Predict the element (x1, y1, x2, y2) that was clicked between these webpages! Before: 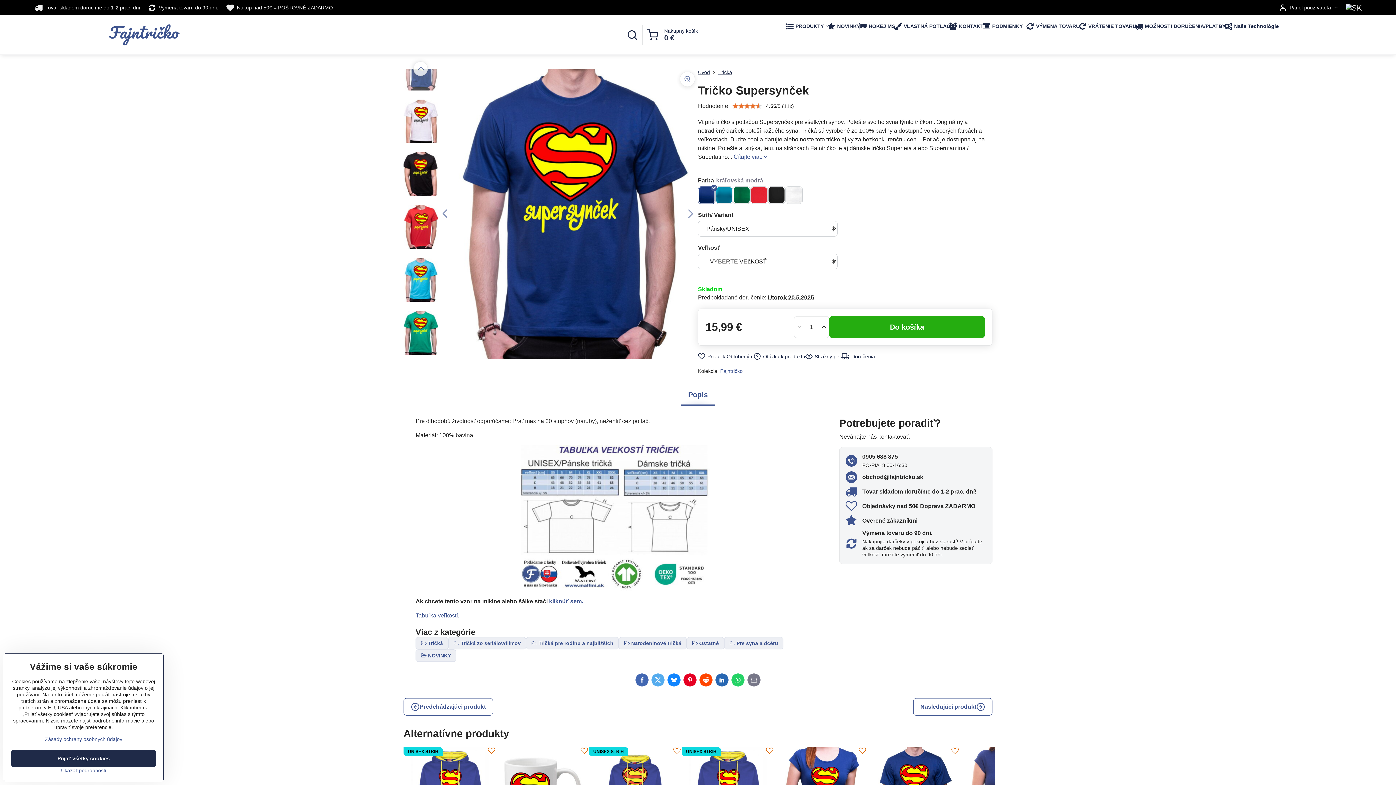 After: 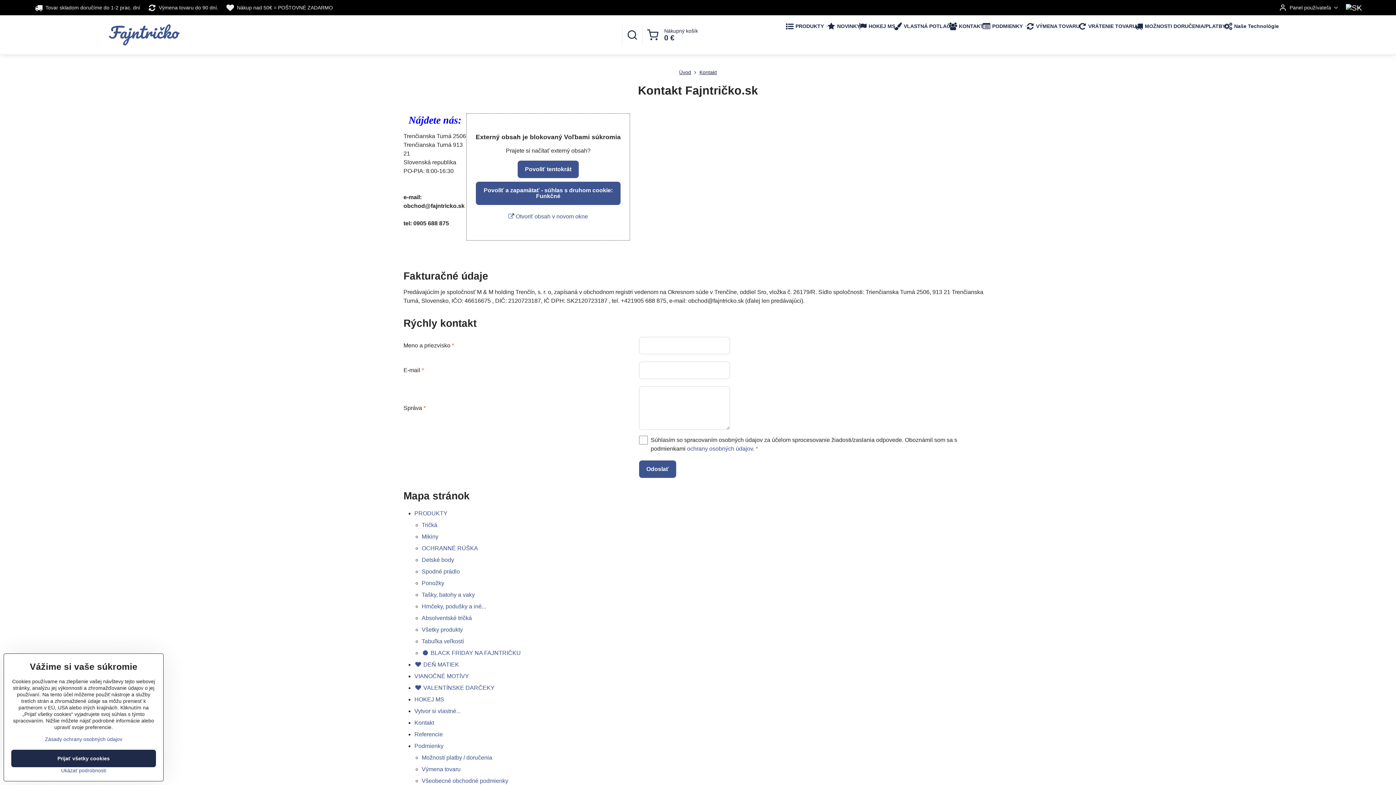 Action: label: KONTAKT bbox: (950, 15, 983, 37)